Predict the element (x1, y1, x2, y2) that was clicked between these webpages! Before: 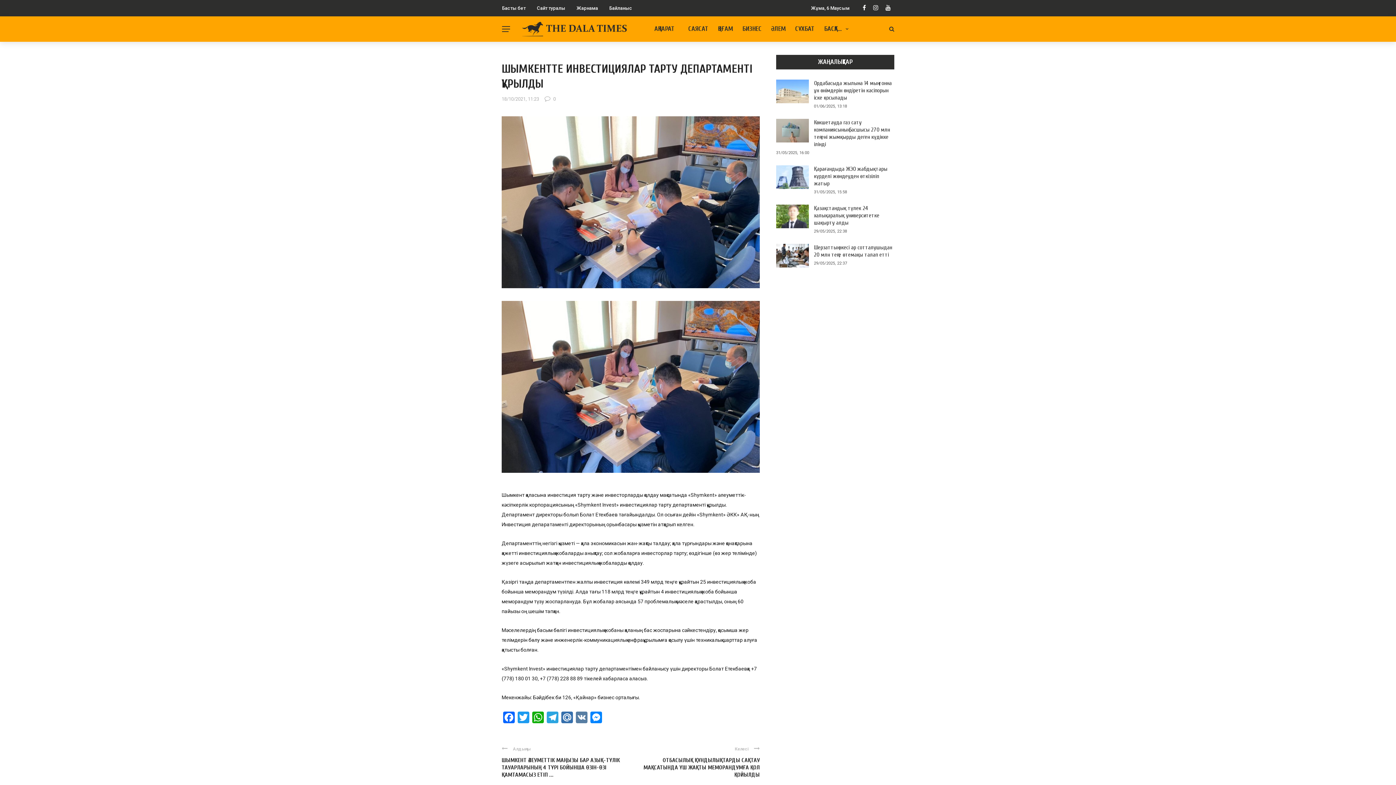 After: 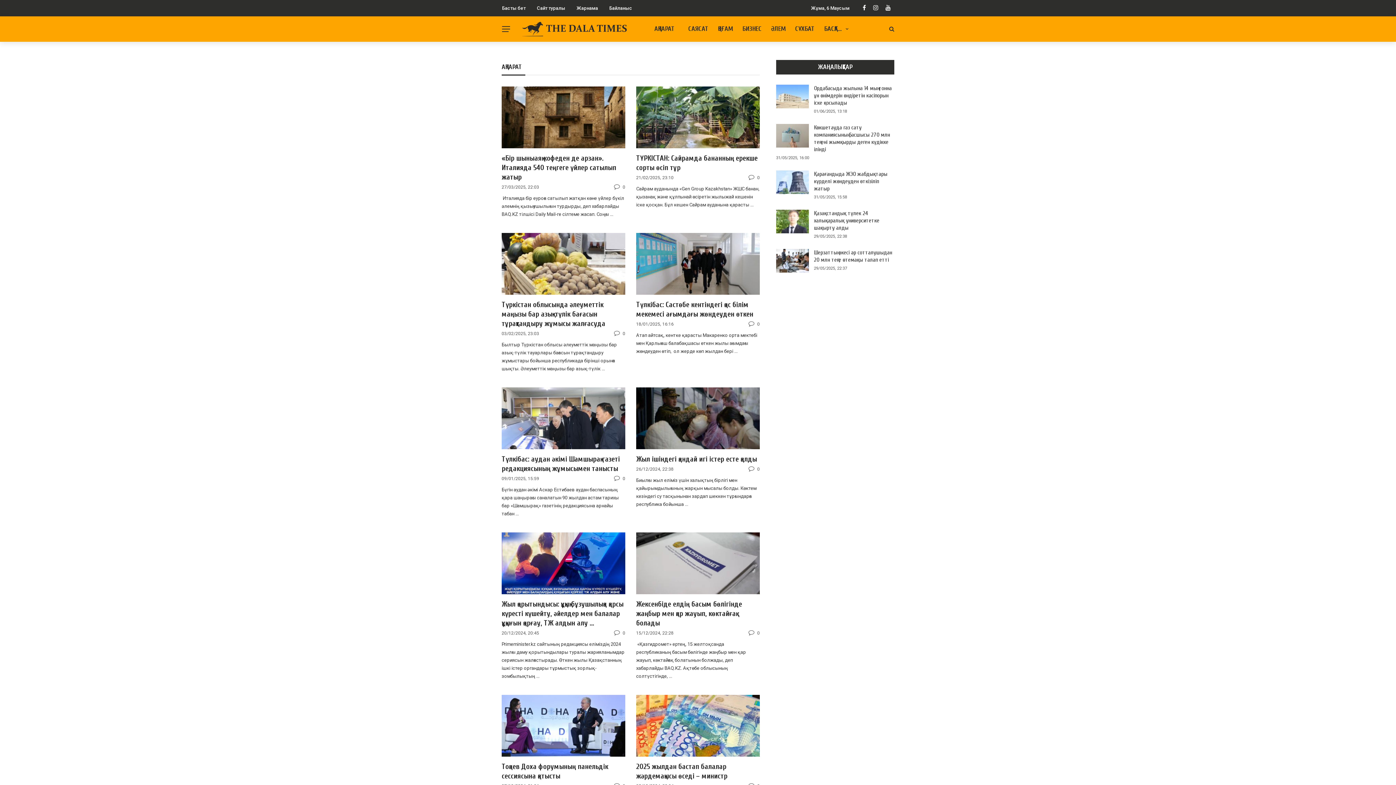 Action: bbox: (645, 16, 683, 41) label: АҚПАРАТ